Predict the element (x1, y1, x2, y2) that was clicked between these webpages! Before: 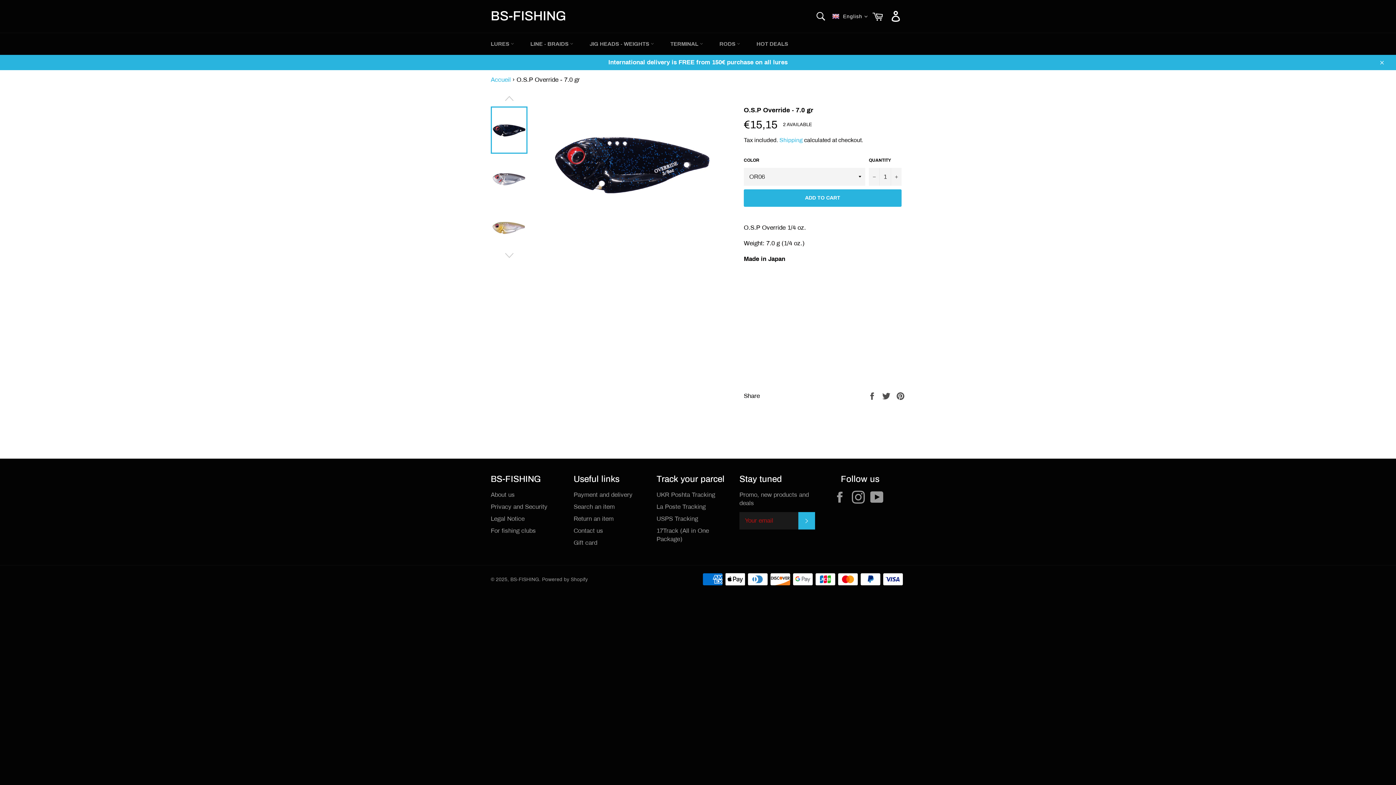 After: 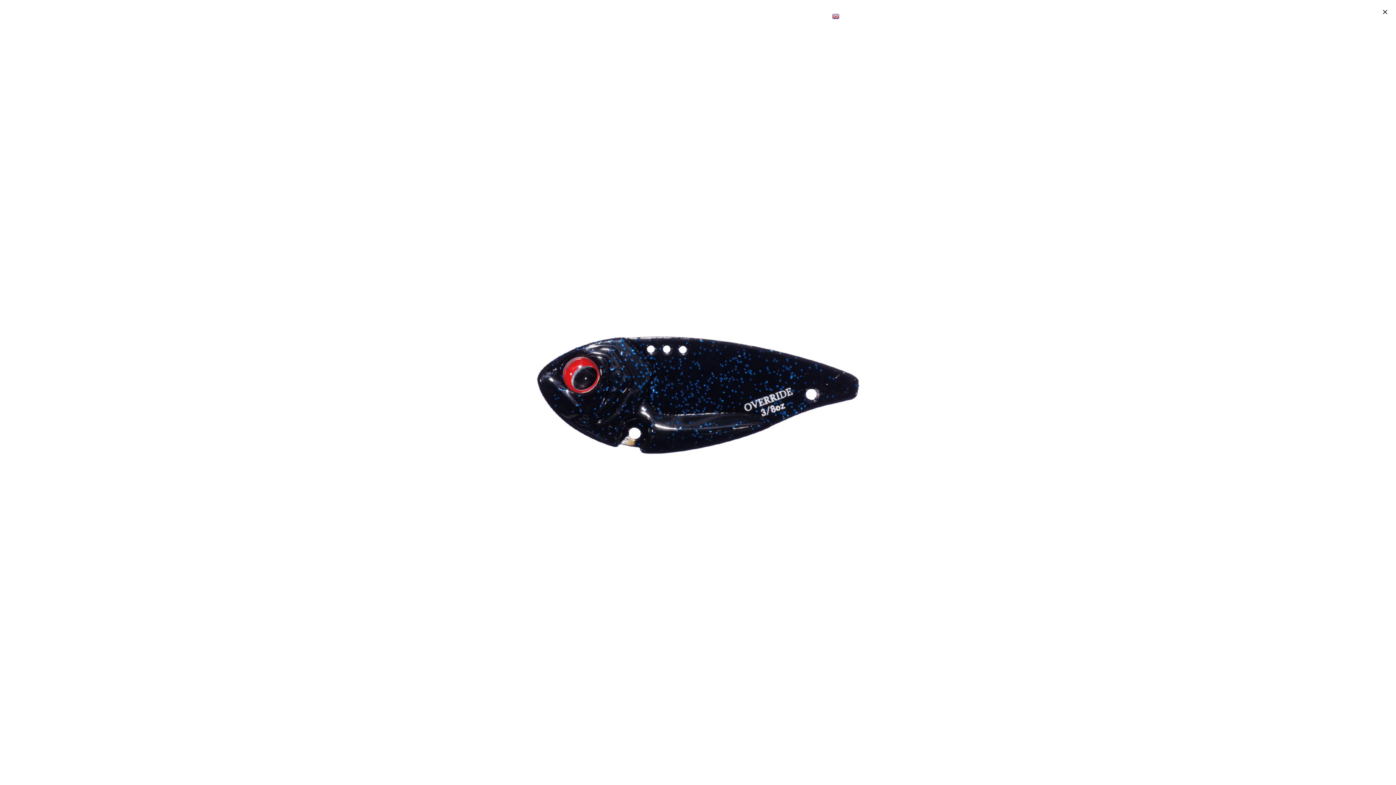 Action: bbox: (544, 105, 719, 222)